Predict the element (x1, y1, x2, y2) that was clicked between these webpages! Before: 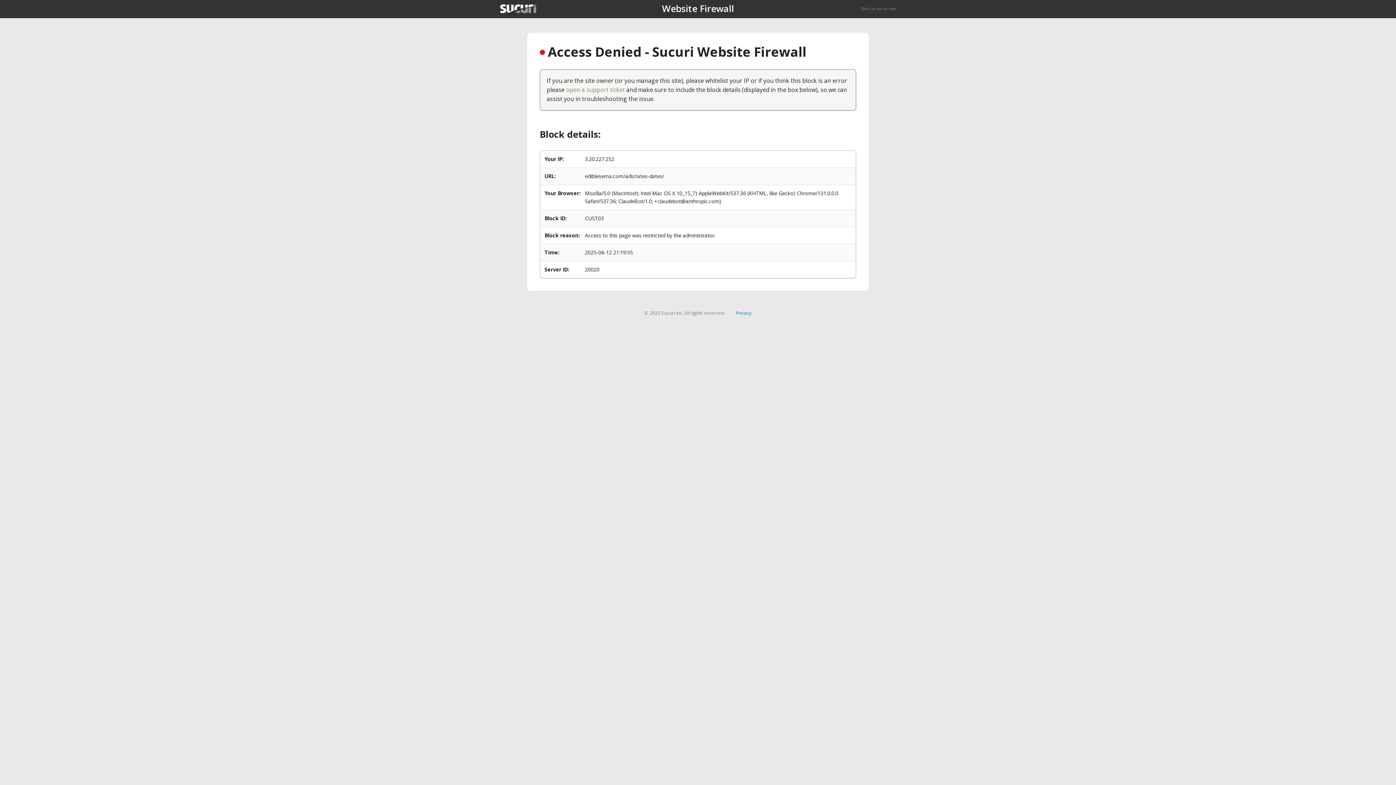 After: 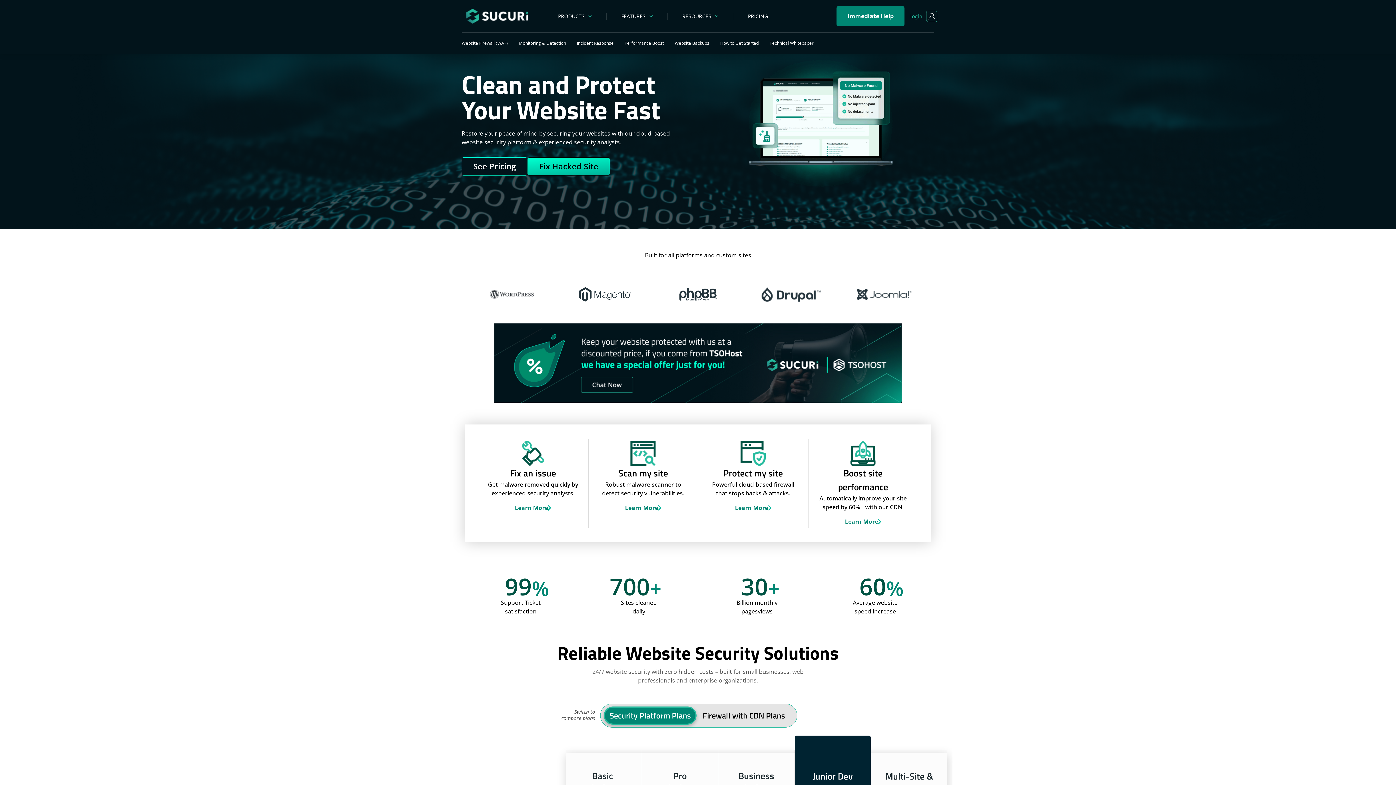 Action: bbox: (500, 4, 536, 13)